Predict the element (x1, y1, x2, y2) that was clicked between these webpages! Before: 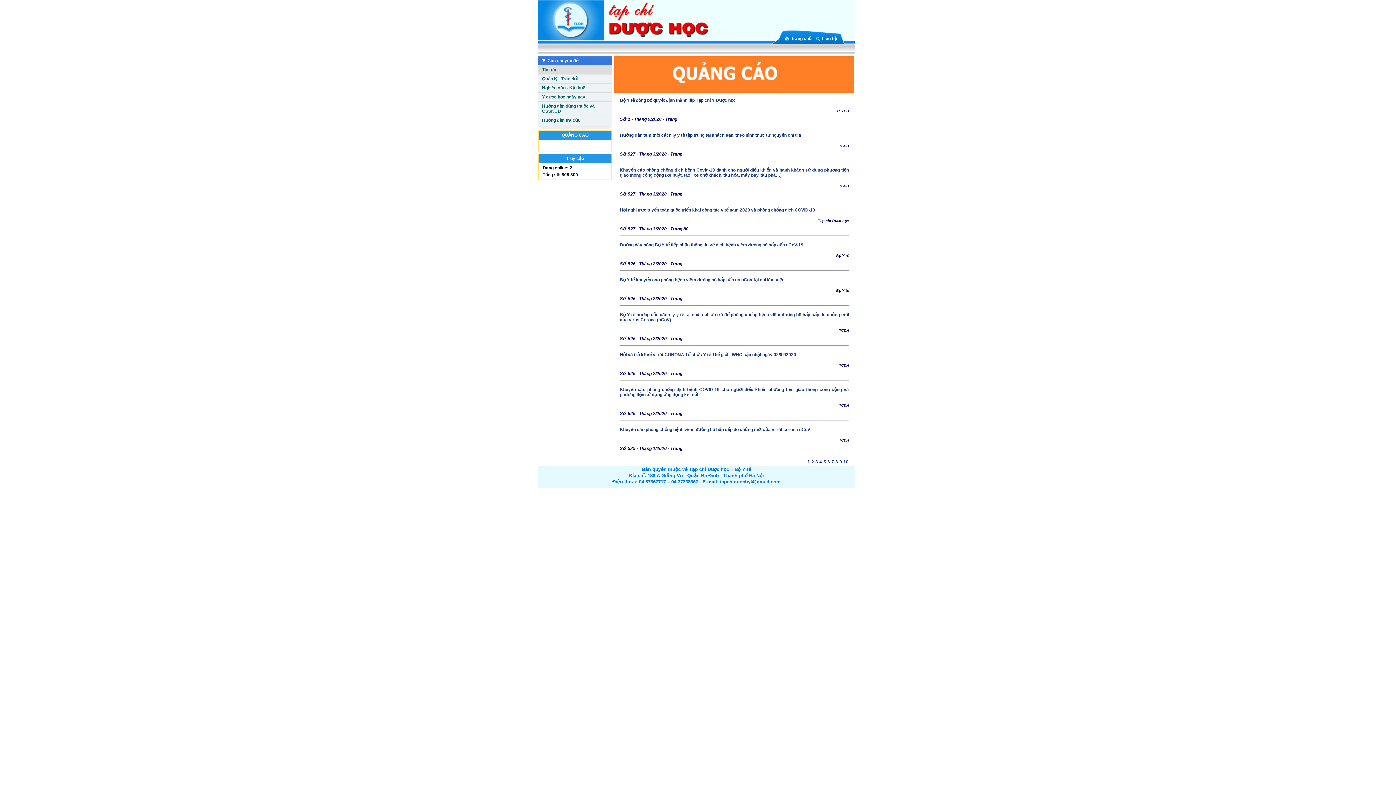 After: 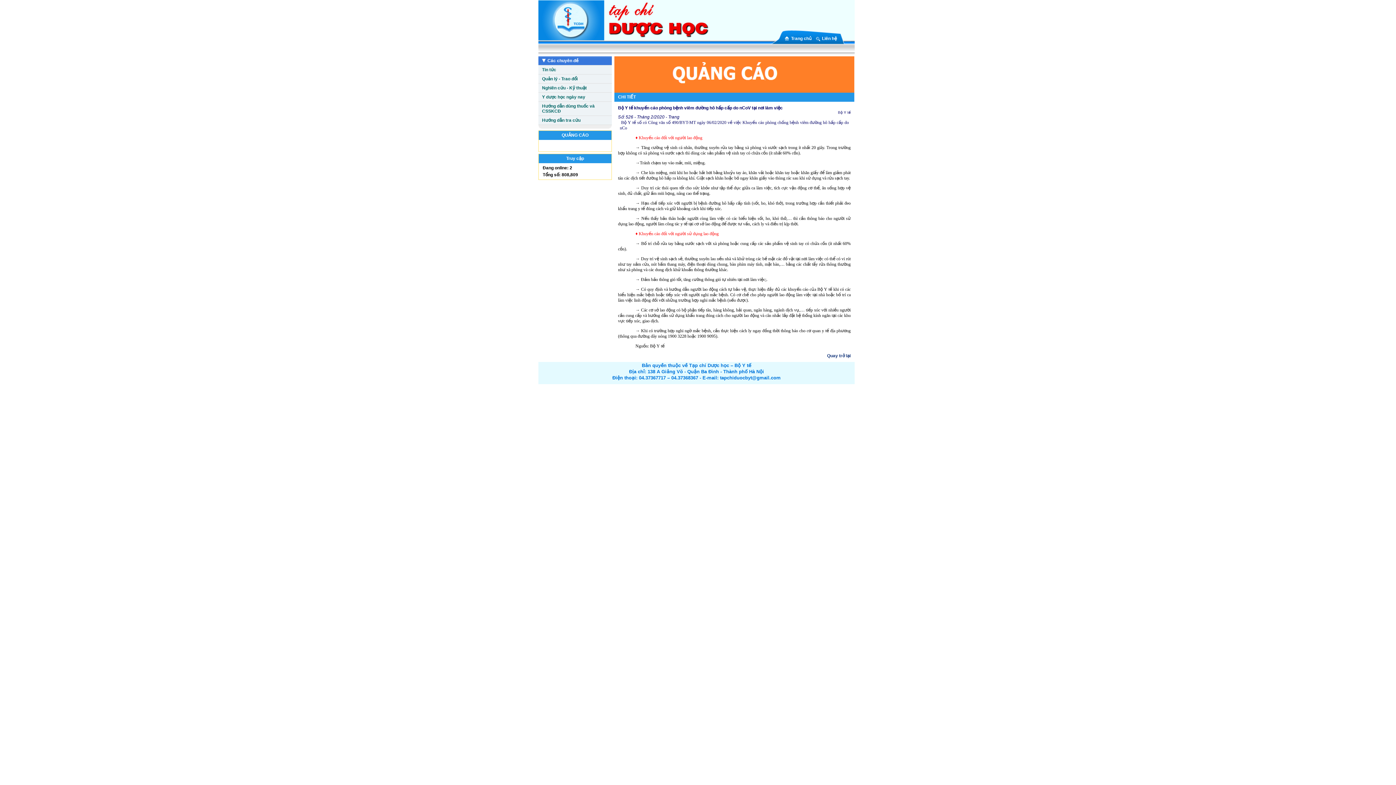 Action: bbox: (620, 277, 784, 282) label: Bộ Y tế khuyến cáo phòng bệnh viêm đường hô hấp cấp do nCoV tại nơi làm việc